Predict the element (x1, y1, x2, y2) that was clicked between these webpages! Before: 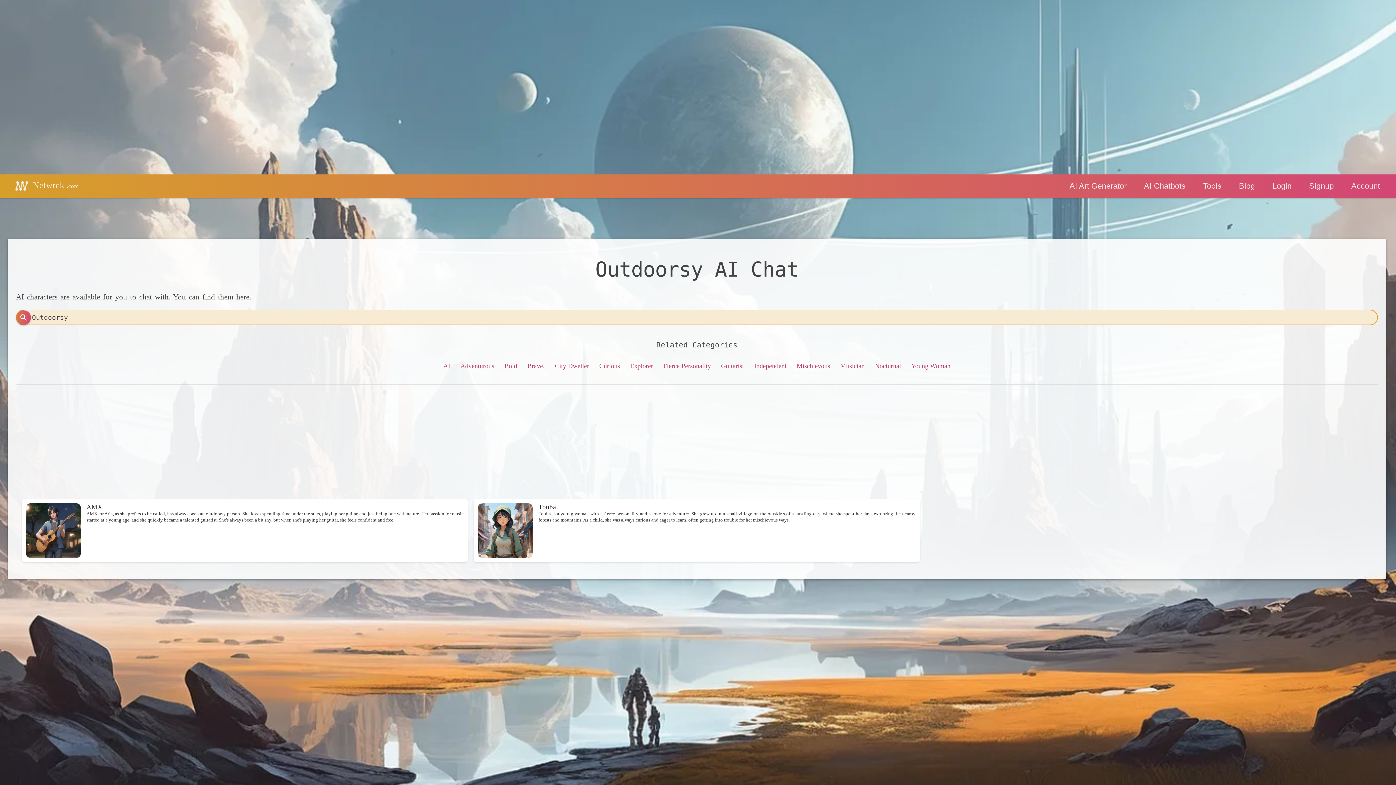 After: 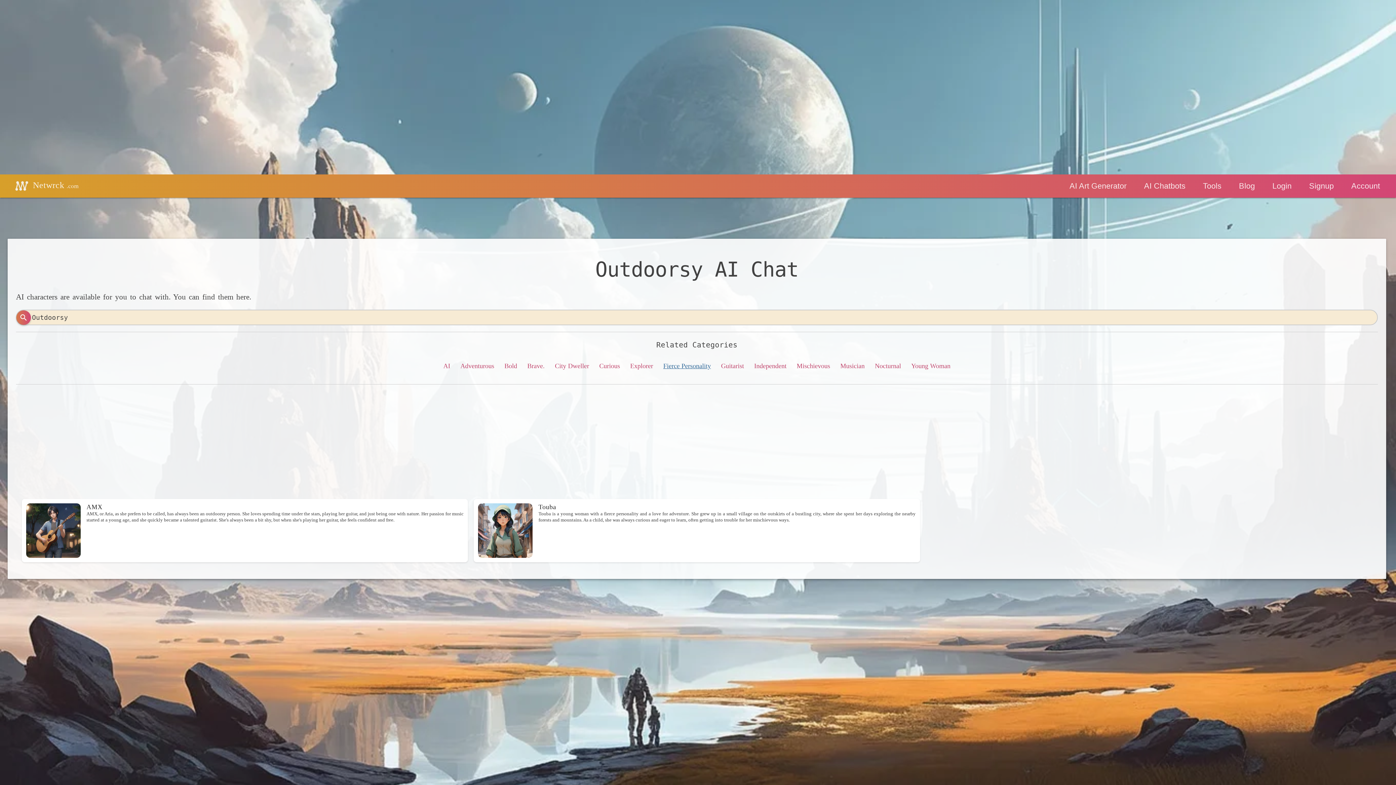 Action: bbox: (663, 362, 711, 369) label: Fierce Personality